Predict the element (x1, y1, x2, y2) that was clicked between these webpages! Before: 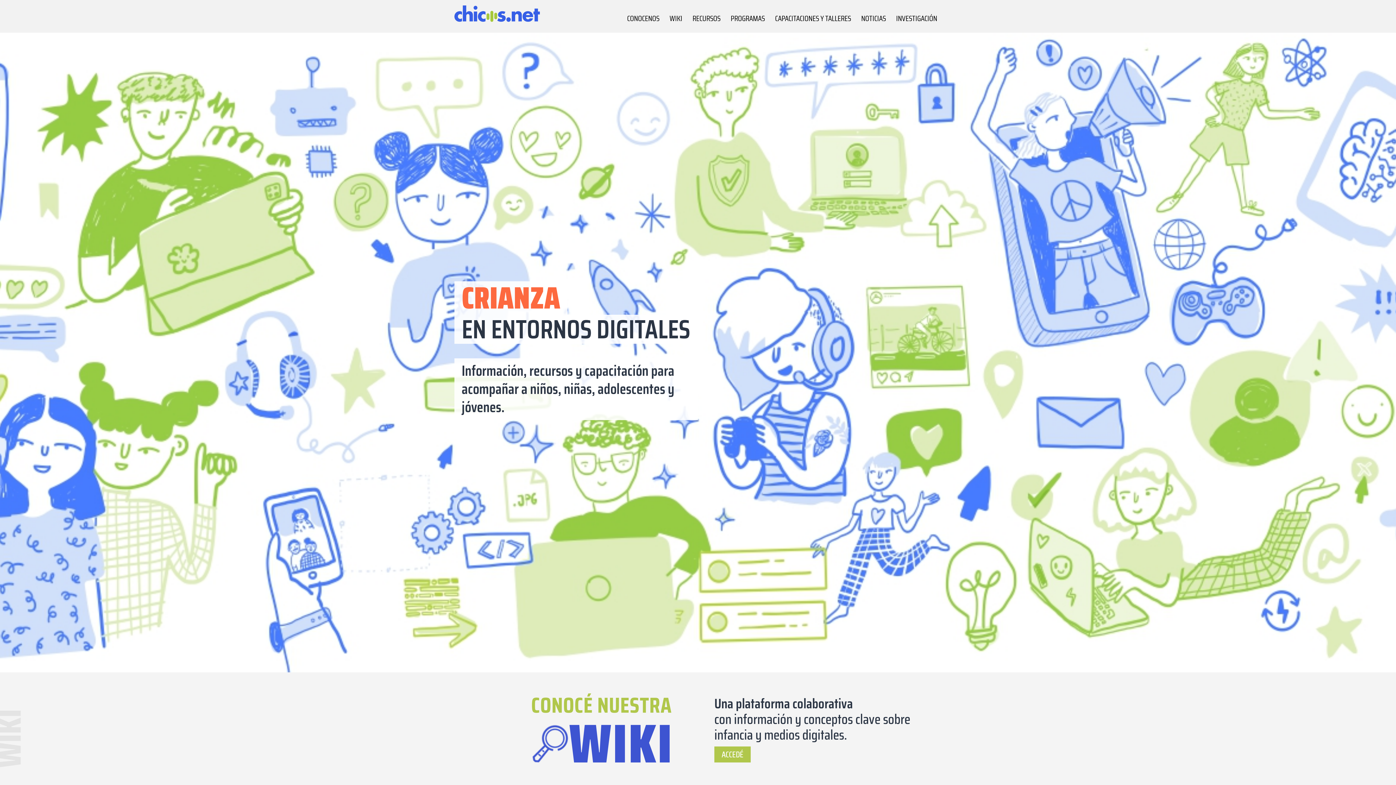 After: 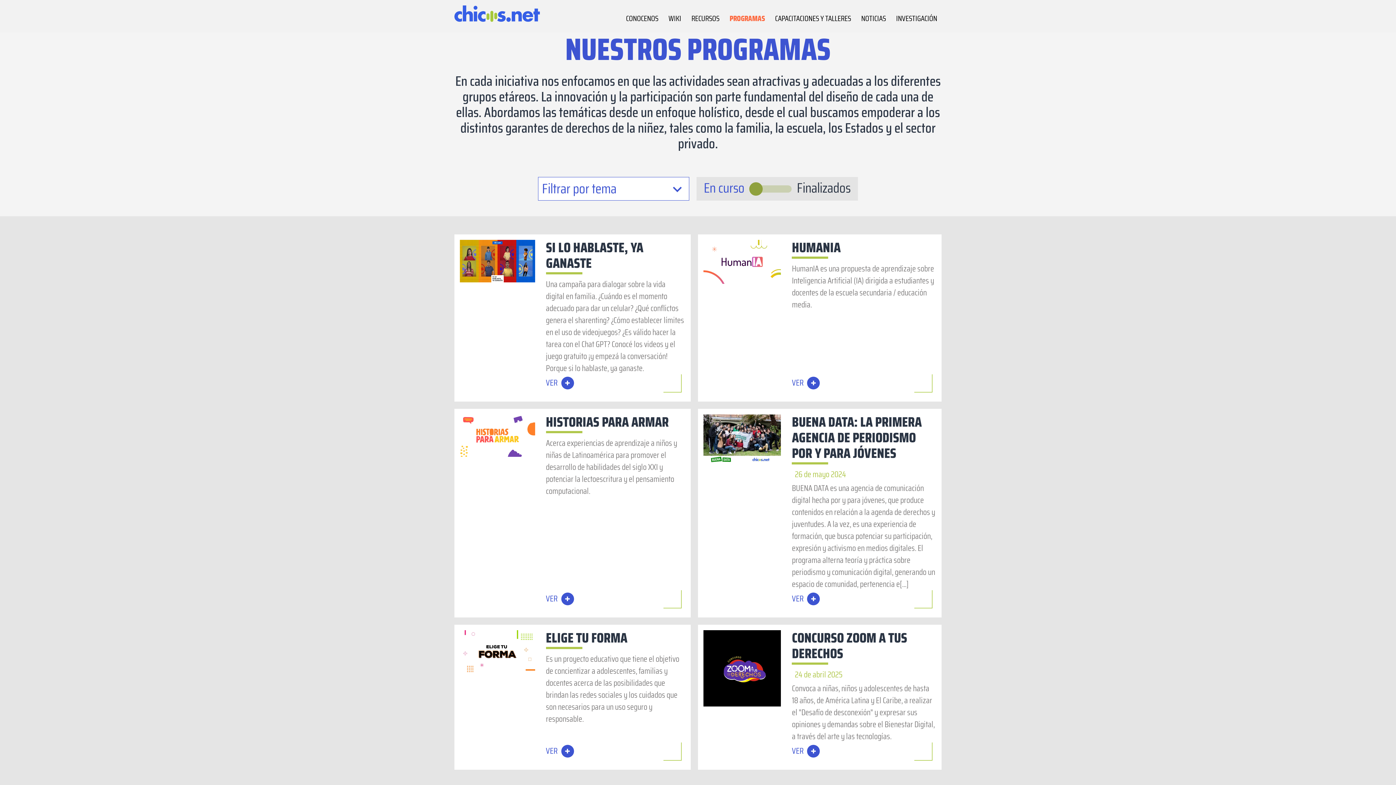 Action: bbox: (730, 12, 765, 24) label: PROGRAMAS